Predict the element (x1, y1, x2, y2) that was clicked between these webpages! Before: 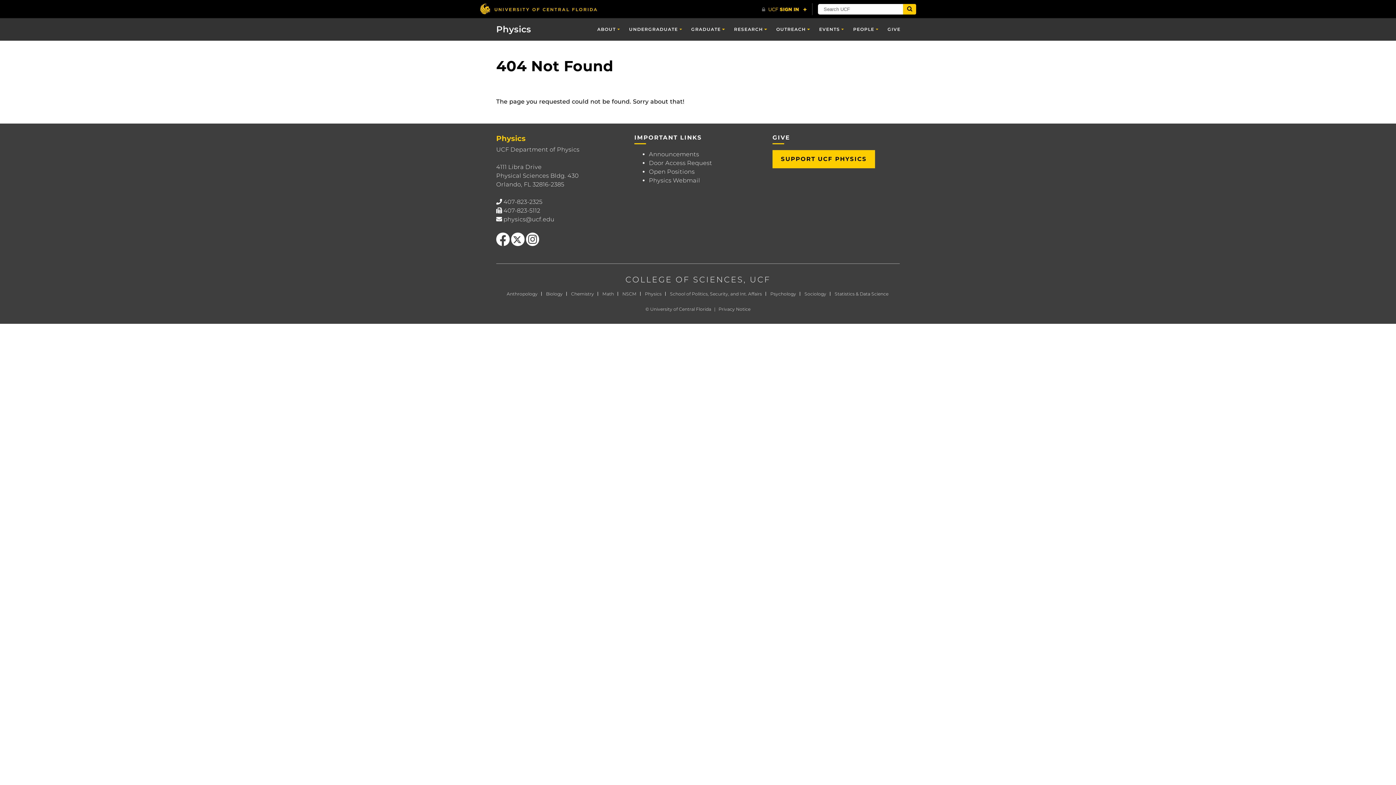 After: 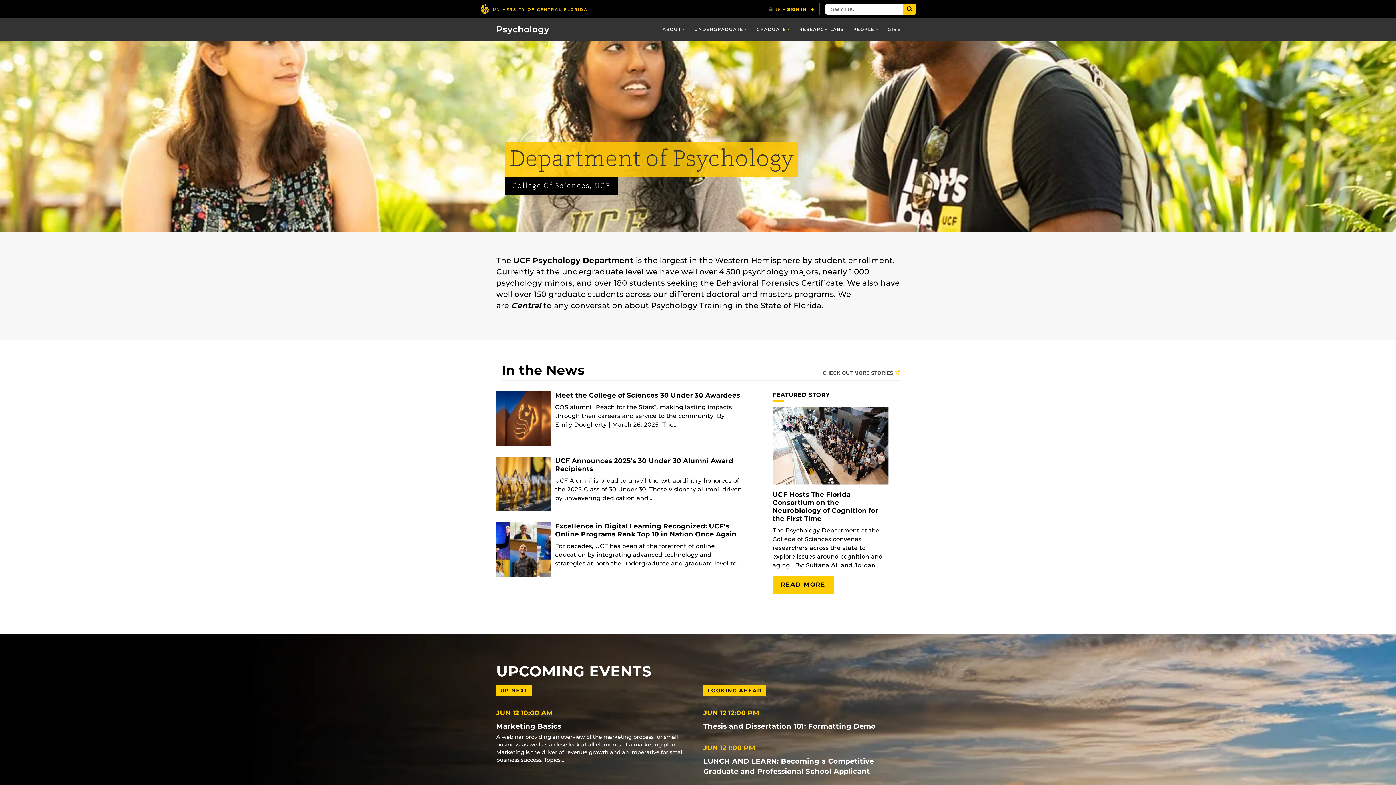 Action: bbox: (770, 291, 796, 296) label: Psychology